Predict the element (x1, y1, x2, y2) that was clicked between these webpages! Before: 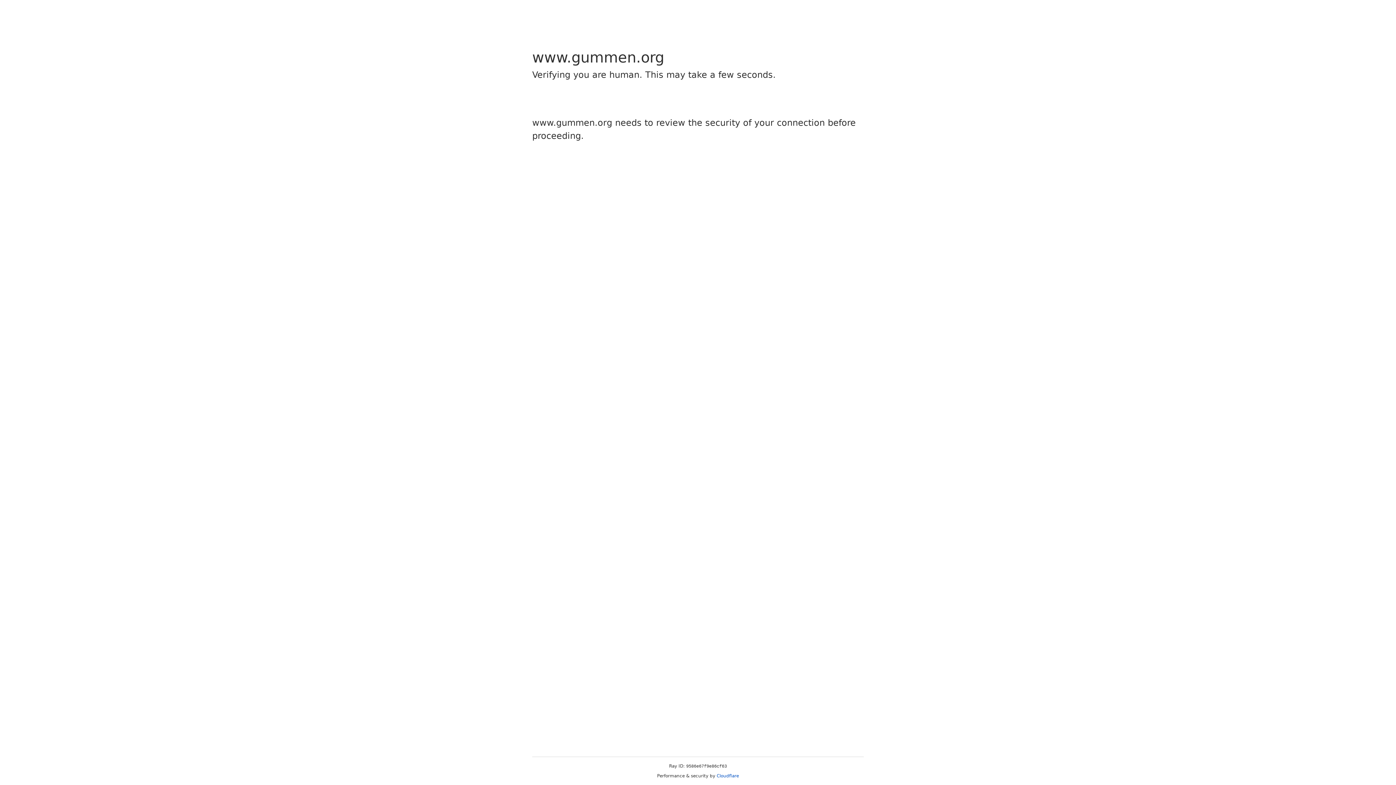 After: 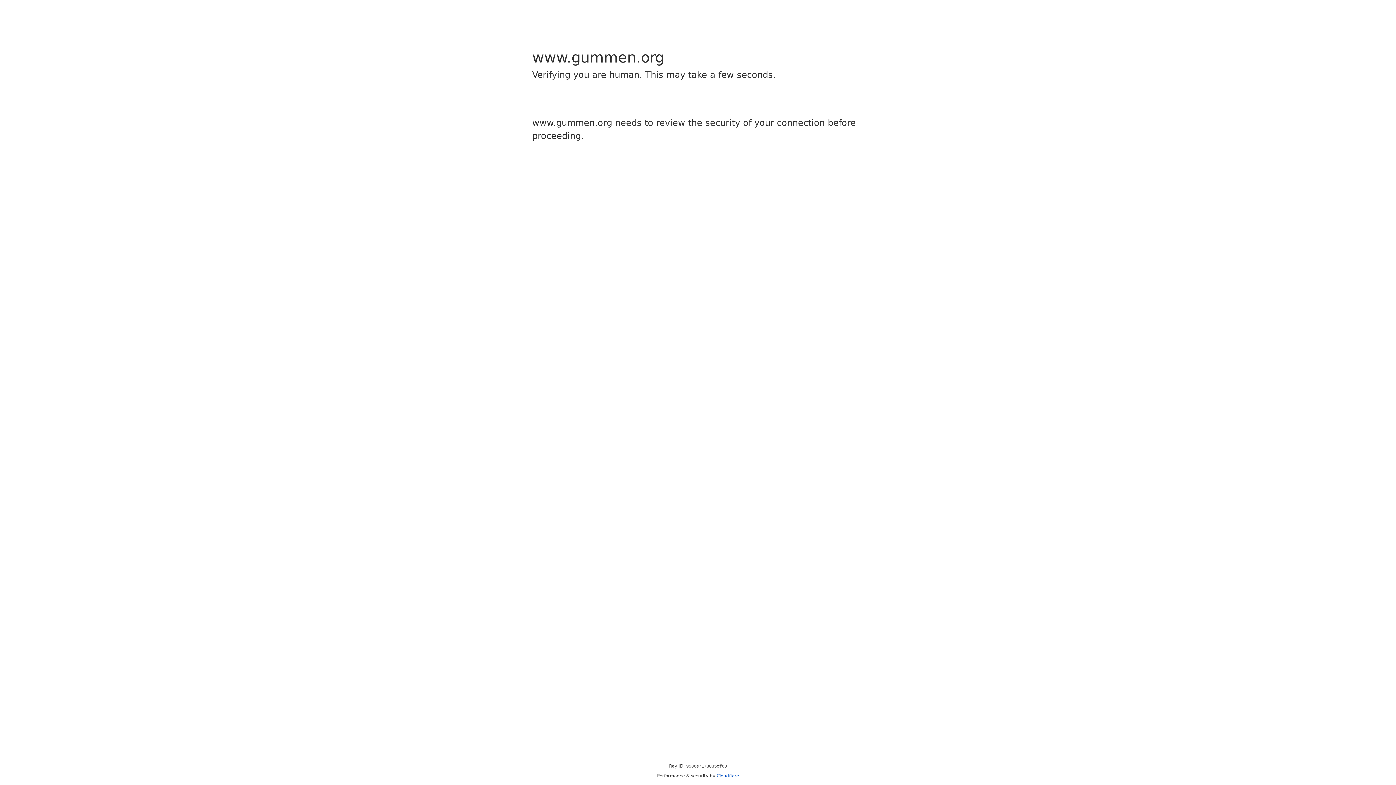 Action: bbox: (716, 773, 739, 778) label: Cloudflare